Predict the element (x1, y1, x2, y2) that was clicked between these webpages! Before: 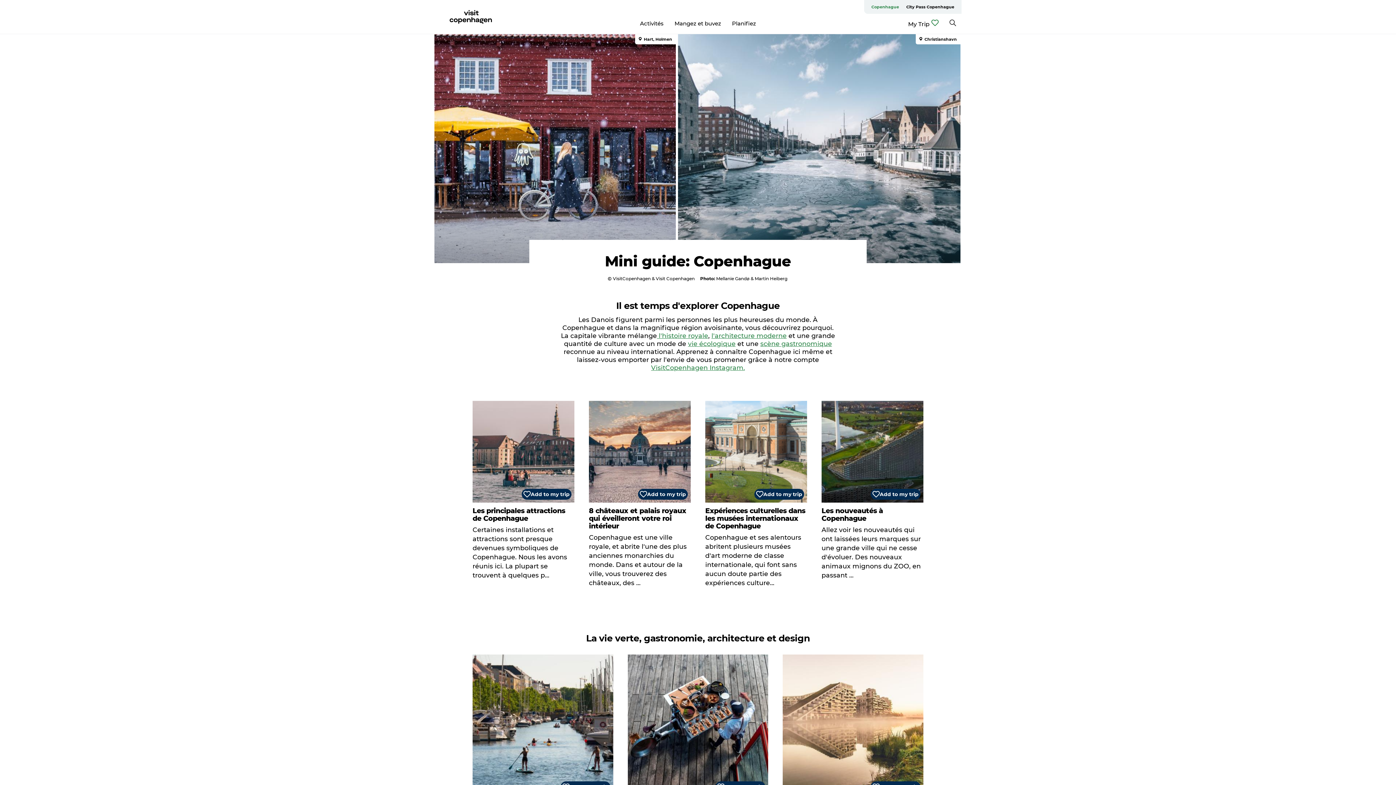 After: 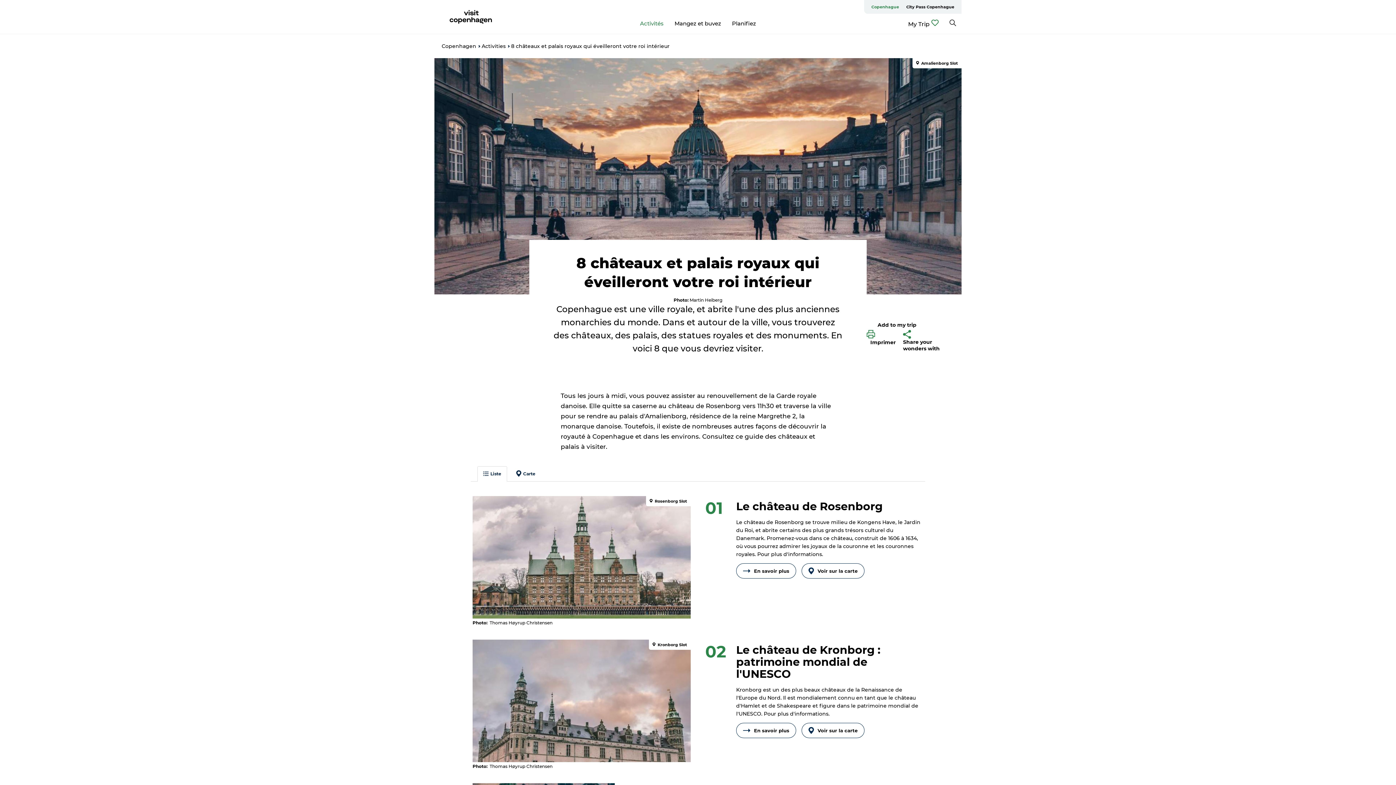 Action: bbox: (589, 401, 690, 587) label: Add to my trip
8 châteaux et palais royaux qui éveilleront votre roi intérieur

Copenhague est une ville royale, et abrite l'une des plus anciennes monarchies du monde. Dans et autour de la ville, vous trouverez des châteaux, des ...